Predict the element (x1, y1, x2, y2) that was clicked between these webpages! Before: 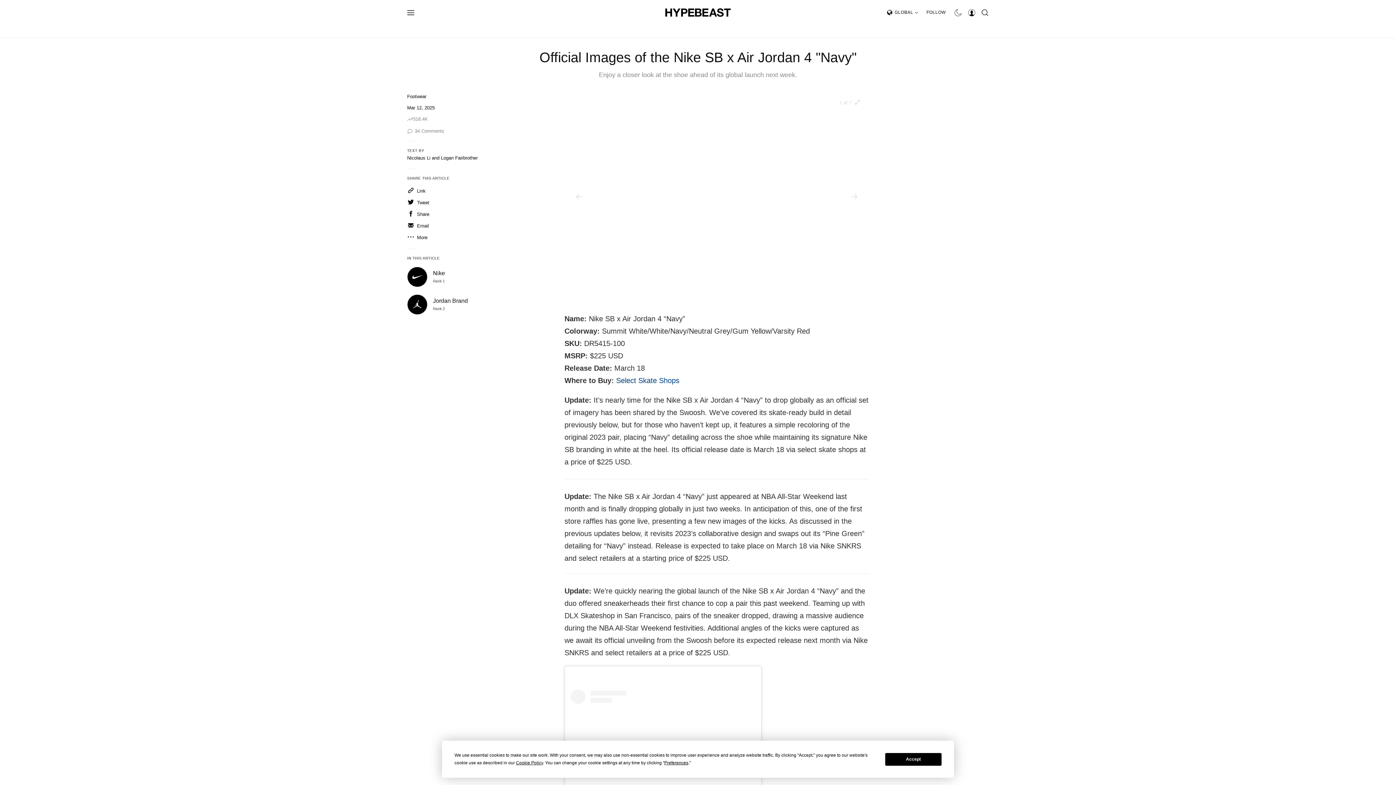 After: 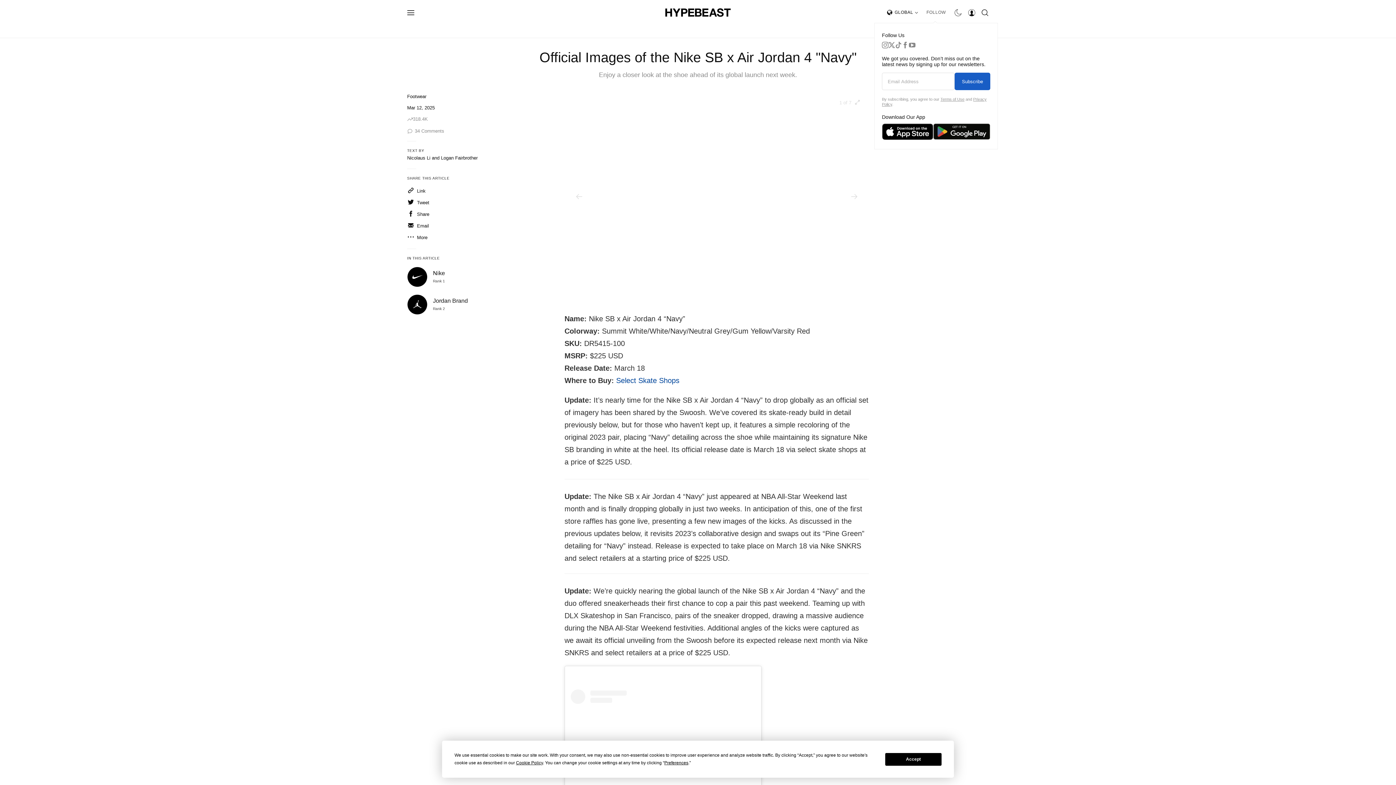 Action: label: FOLLOW bbox: (921, 4, 951, 20)